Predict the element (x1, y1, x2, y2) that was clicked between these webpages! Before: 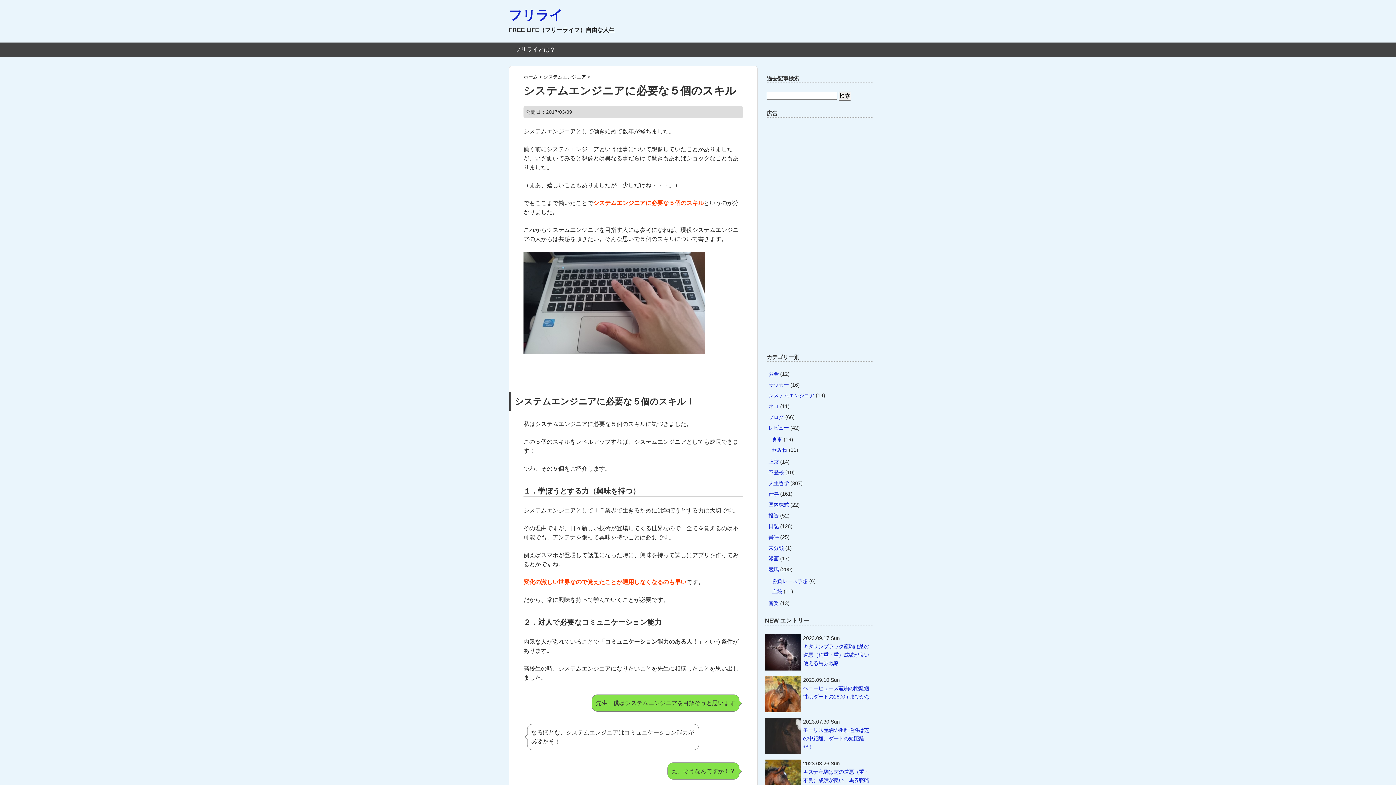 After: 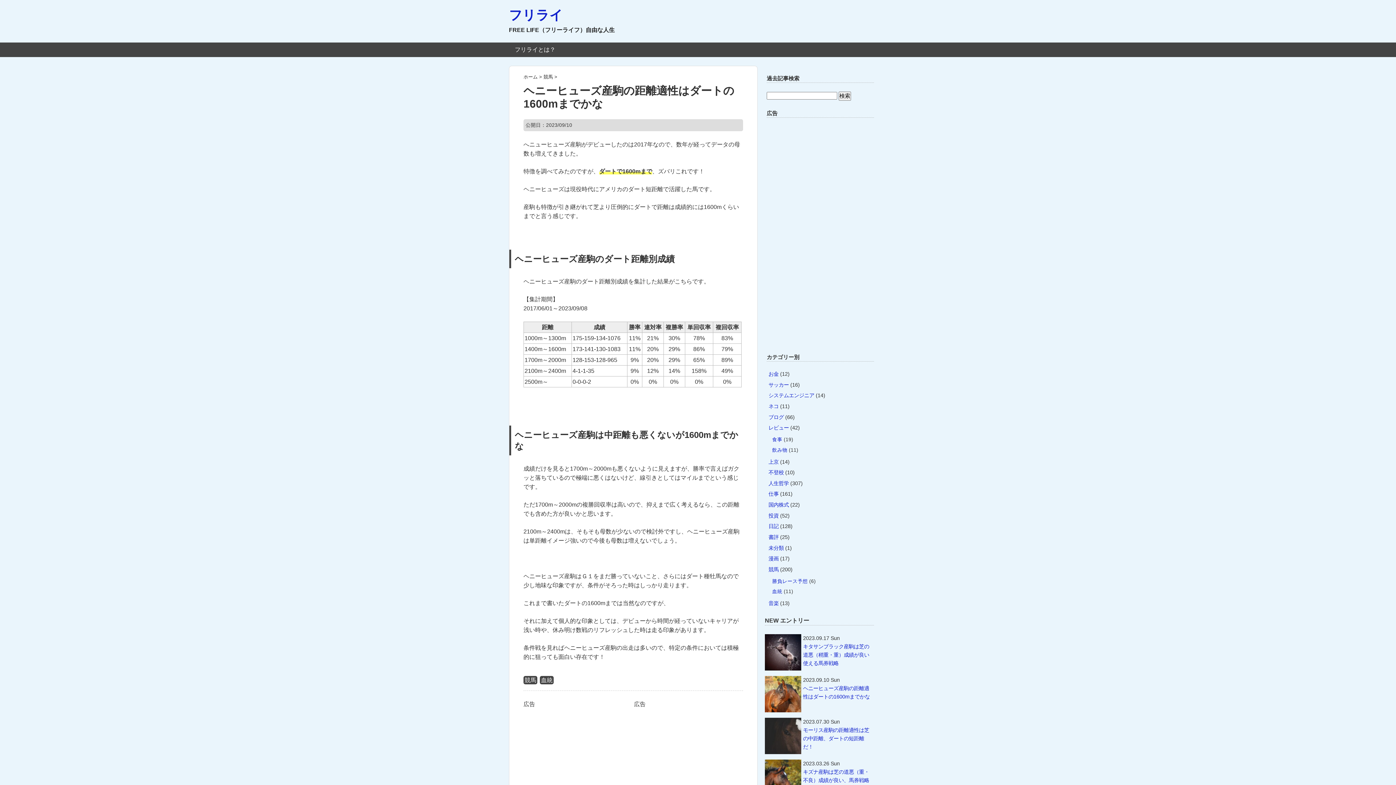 Action: bbox: (765, 676, 801, 712)